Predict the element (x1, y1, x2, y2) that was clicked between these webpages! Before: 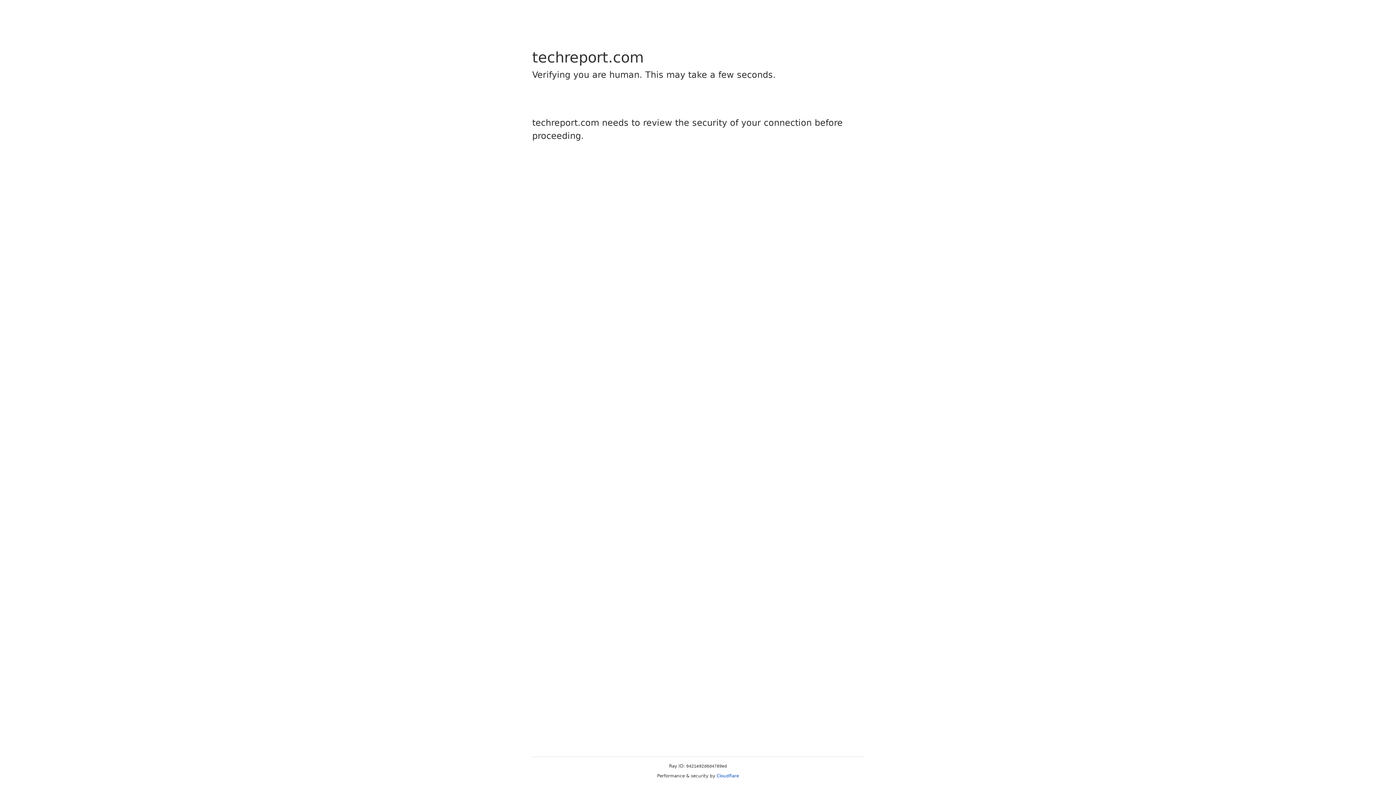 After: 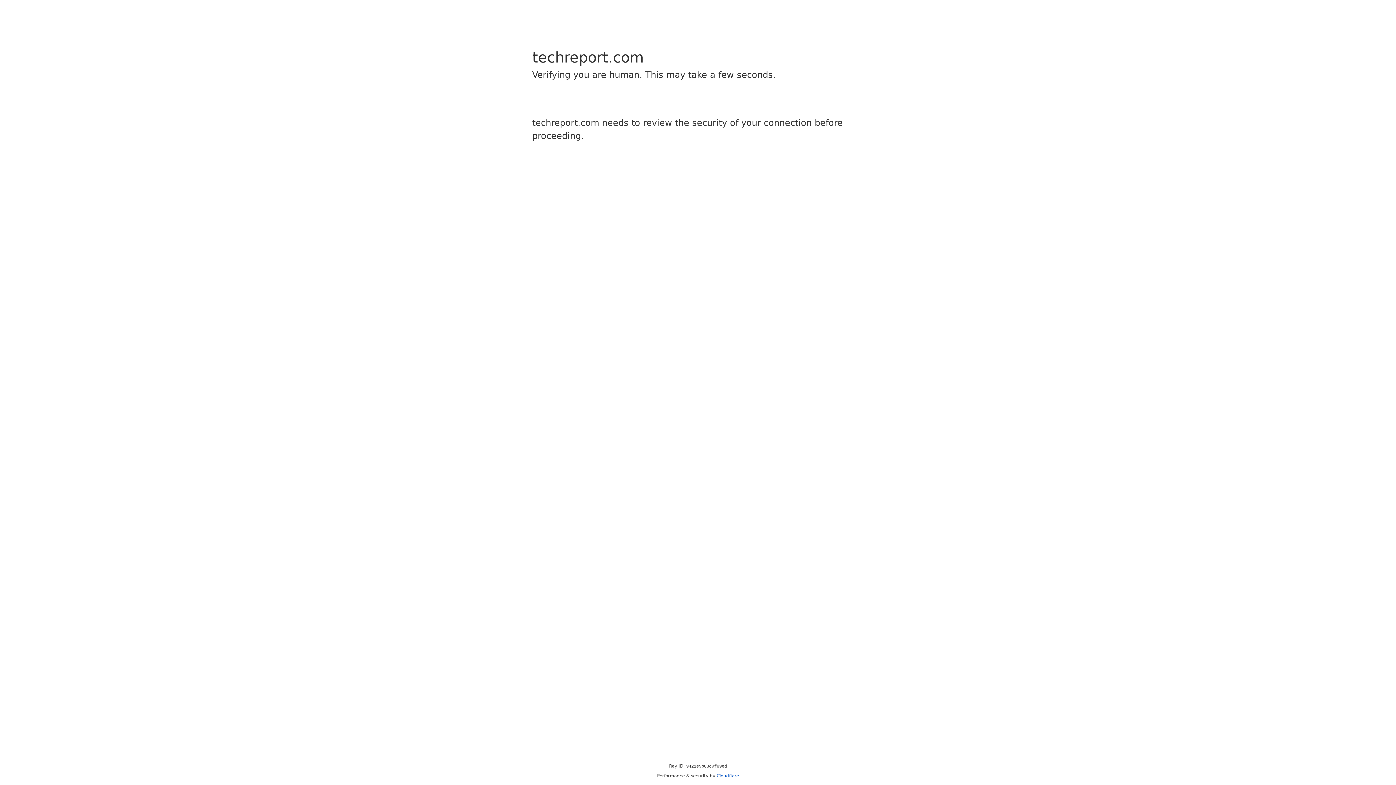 Action: label: Cloudflare bbox: (716, 773, 739, 778)